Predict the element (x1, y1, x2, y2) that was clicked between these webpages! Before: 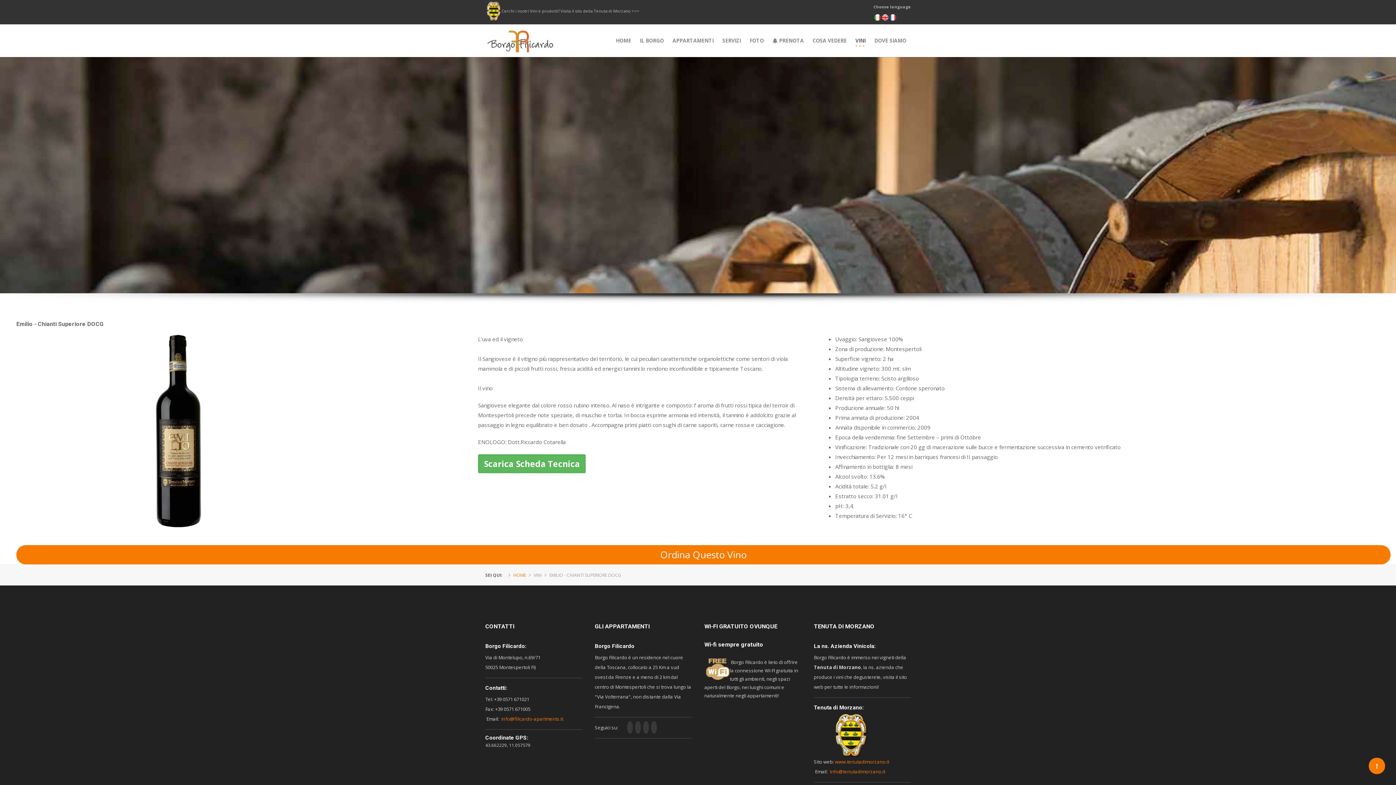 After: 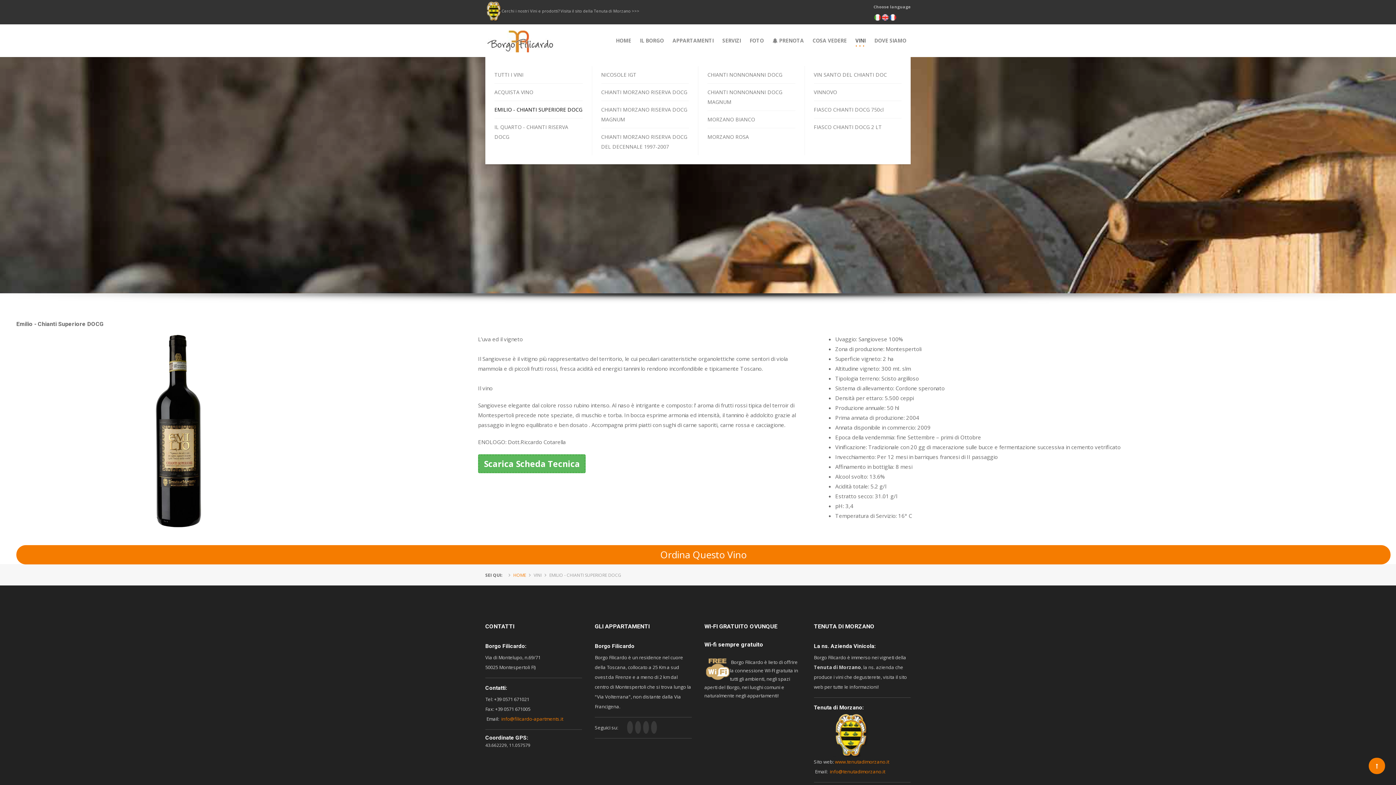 Action: bbox: (851, 24, 870, 57) label: VINI